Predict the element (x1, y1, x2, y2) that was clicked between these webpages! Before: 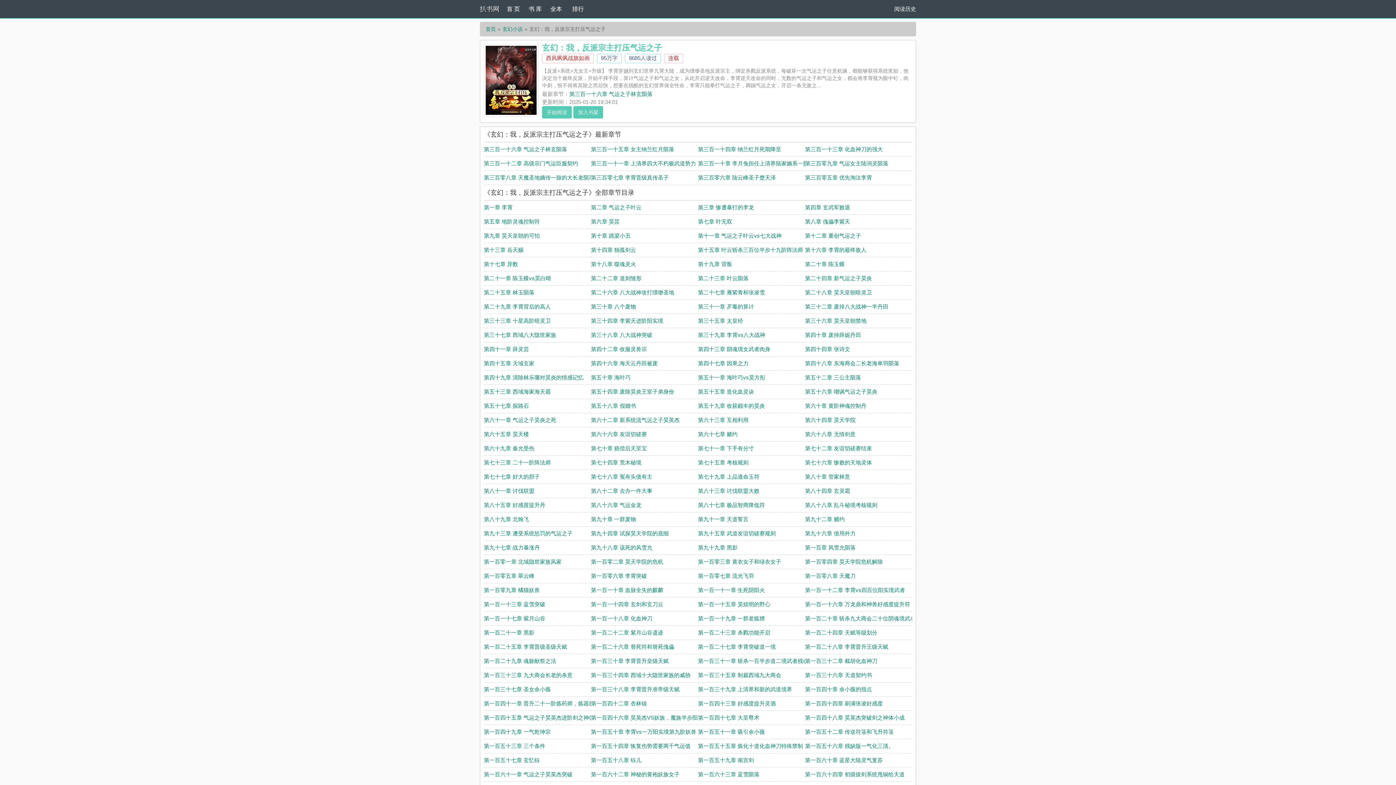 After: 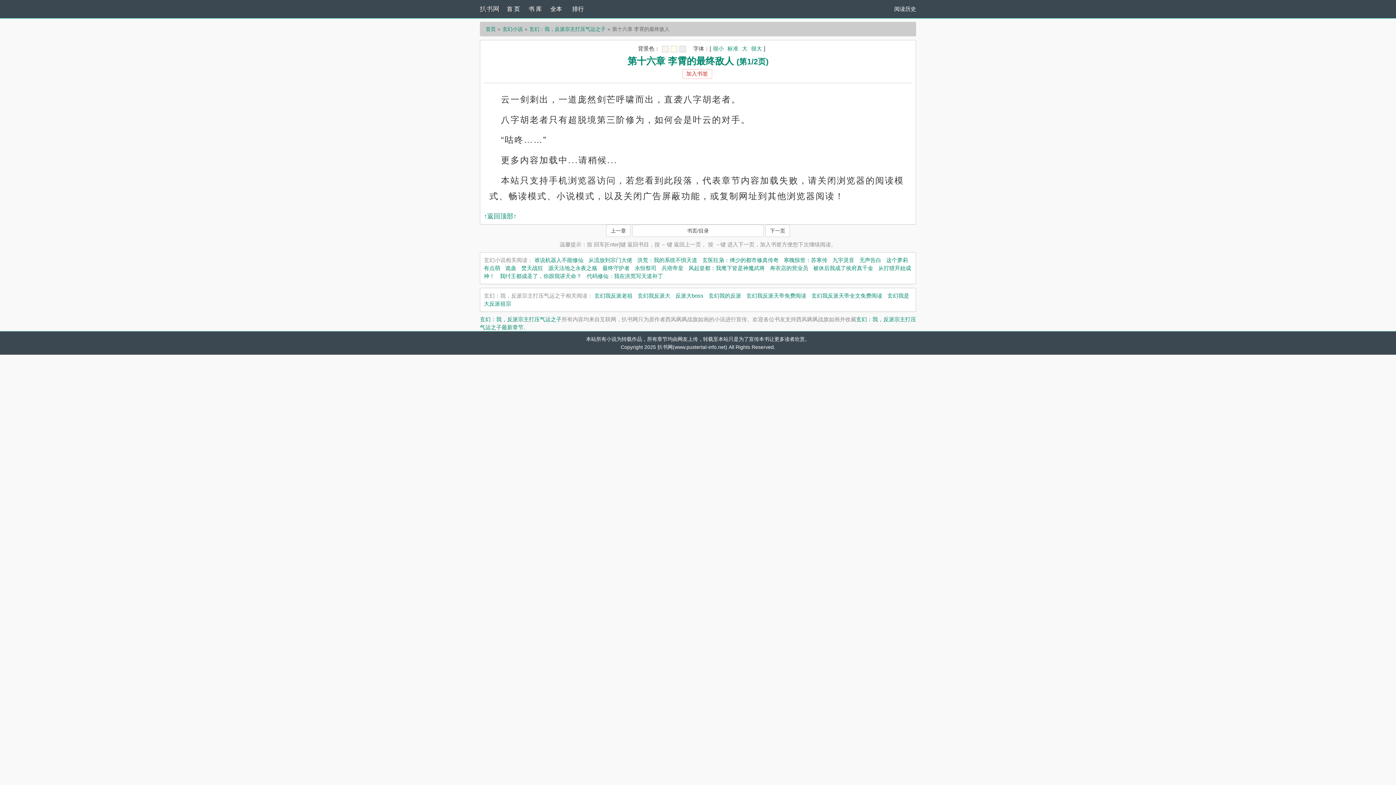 Action: label: 第十六章 李霄的最终敌人 bbox: (805, 246, 866, 253)